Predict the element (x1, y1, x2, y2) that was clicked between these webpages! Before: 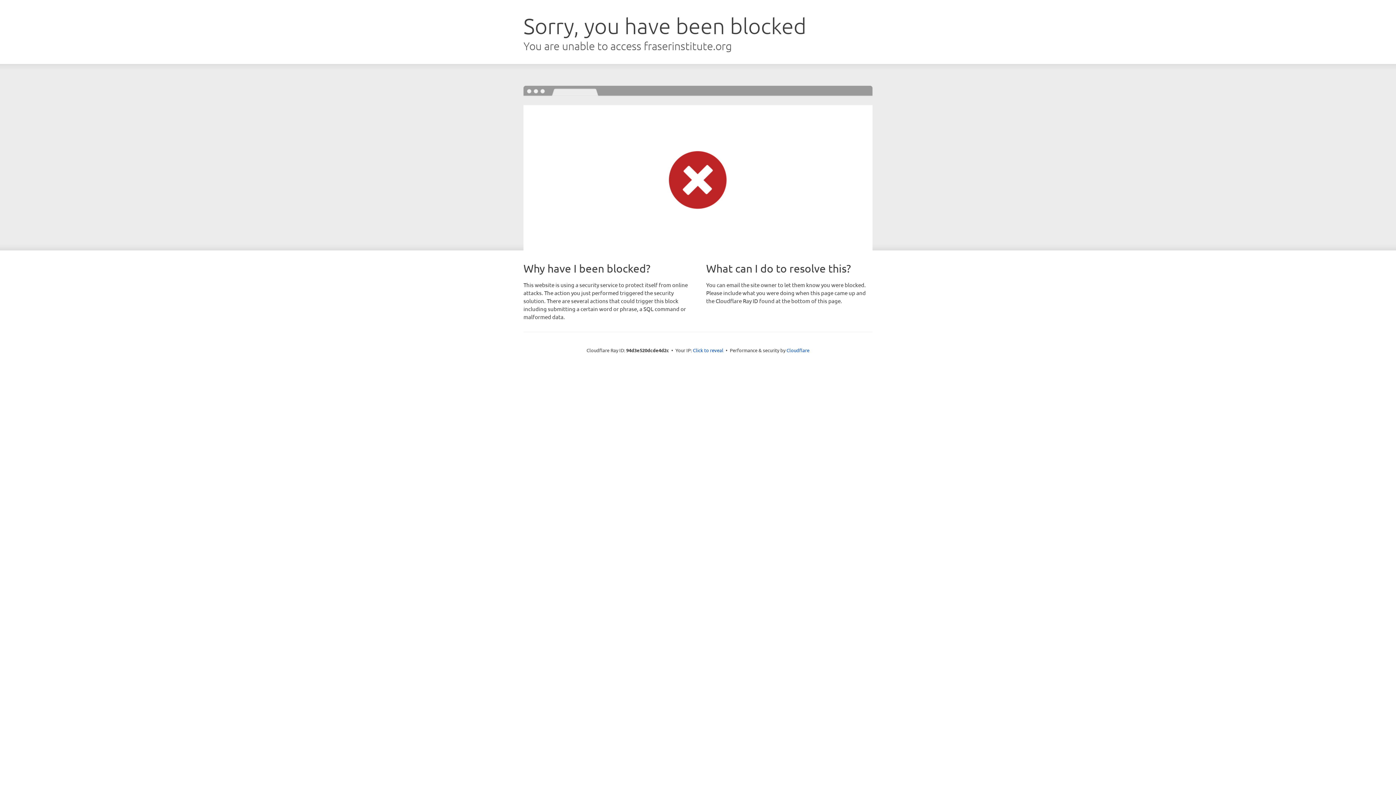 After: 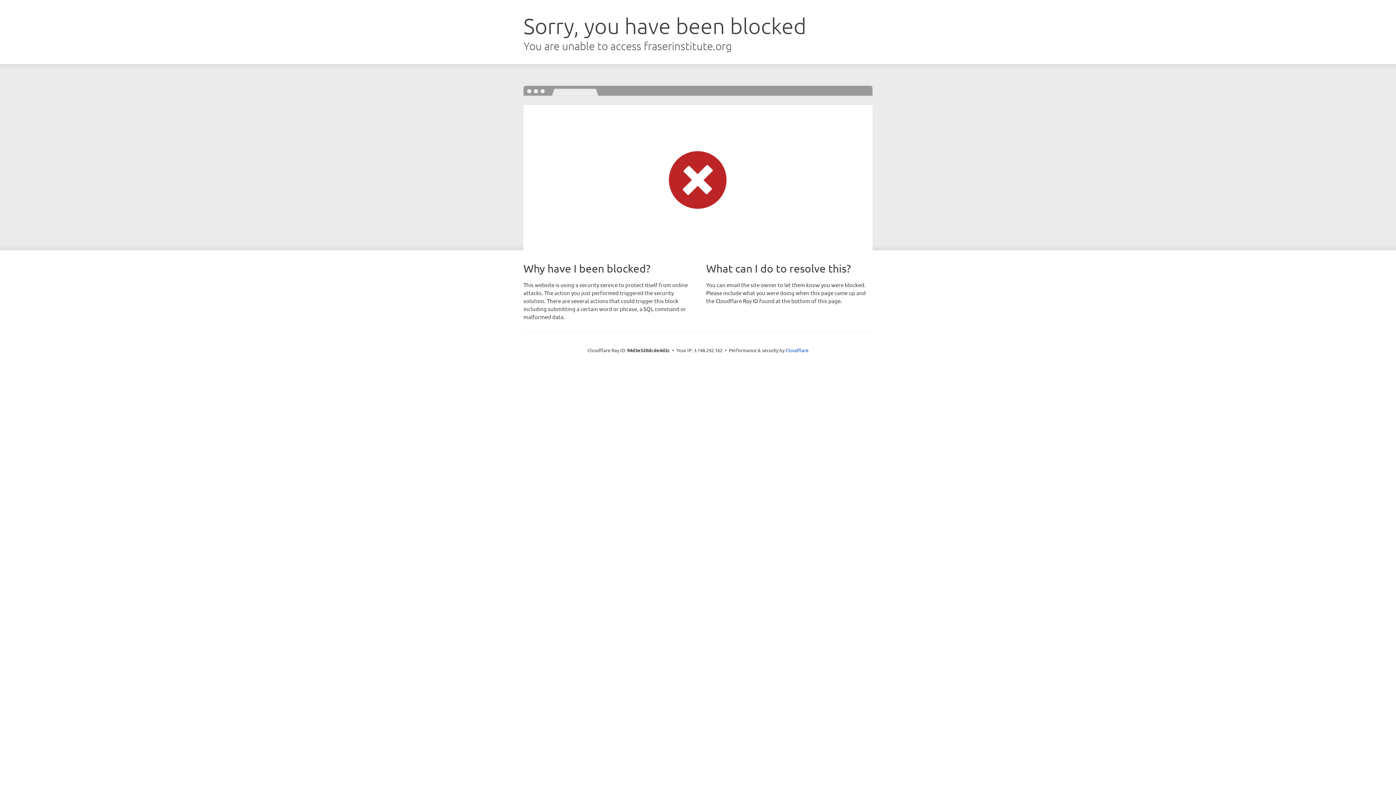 Action: label: Click to reveal bbox: (693, 346, 723, 353)